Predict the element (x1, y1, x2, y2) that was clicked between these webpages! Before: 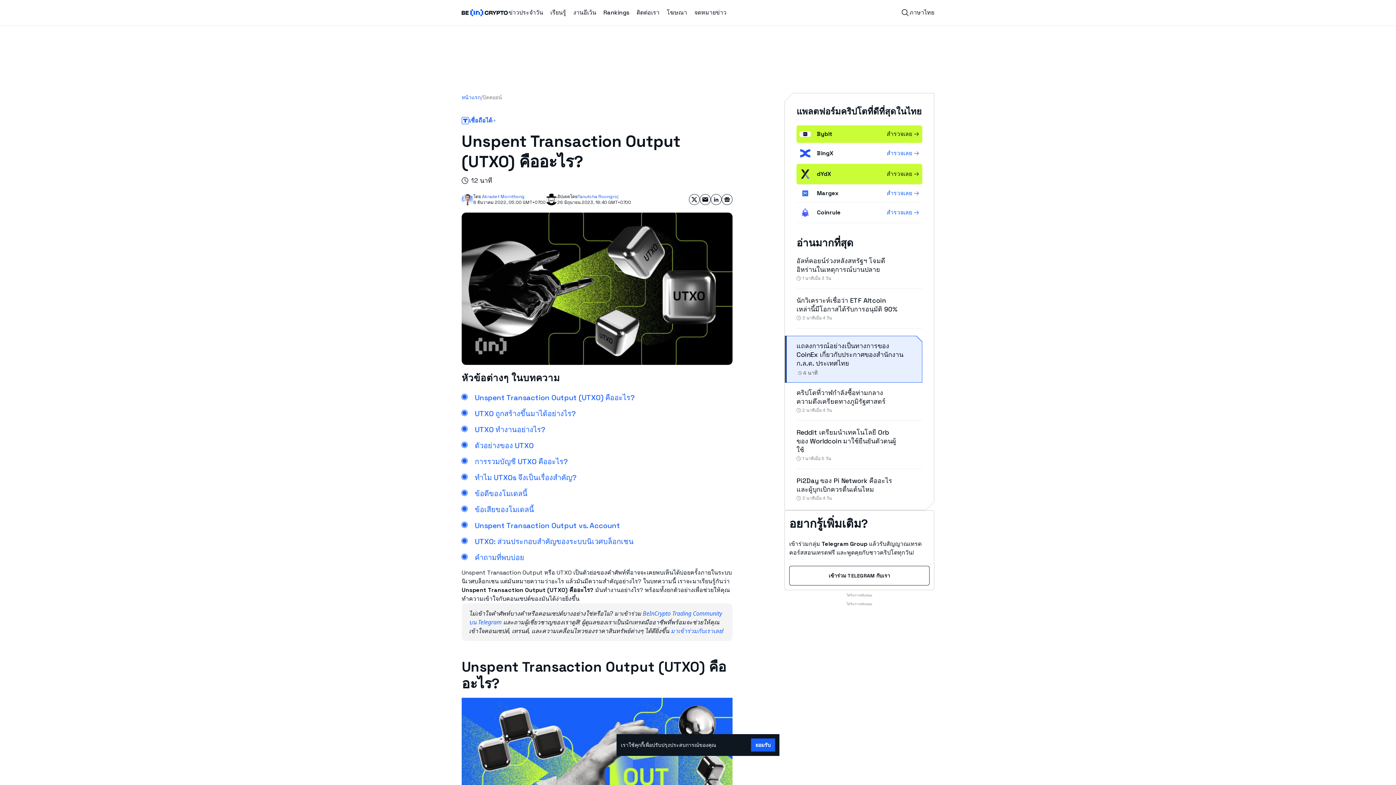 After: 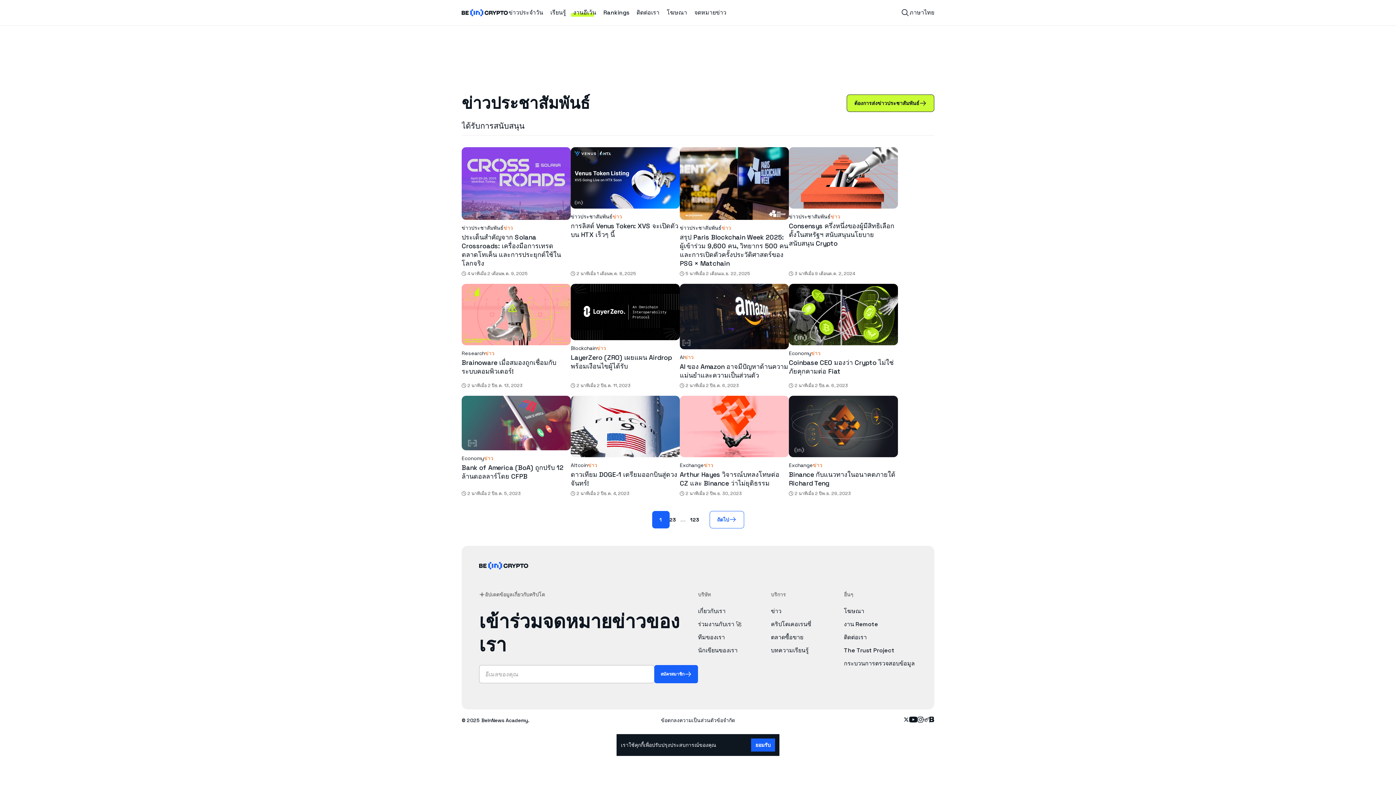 Action: label: งานอีเว้น bbox: (573, 8, 596, 17)